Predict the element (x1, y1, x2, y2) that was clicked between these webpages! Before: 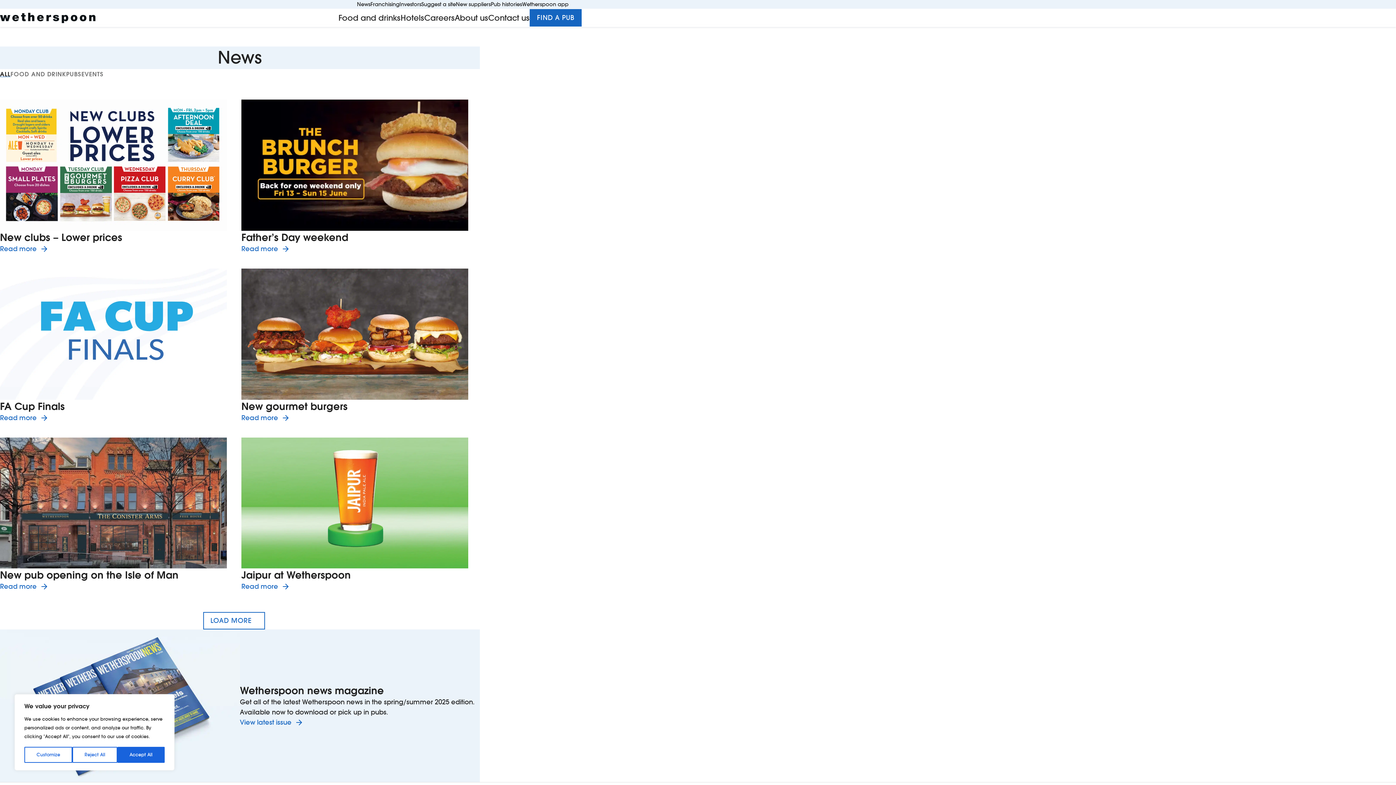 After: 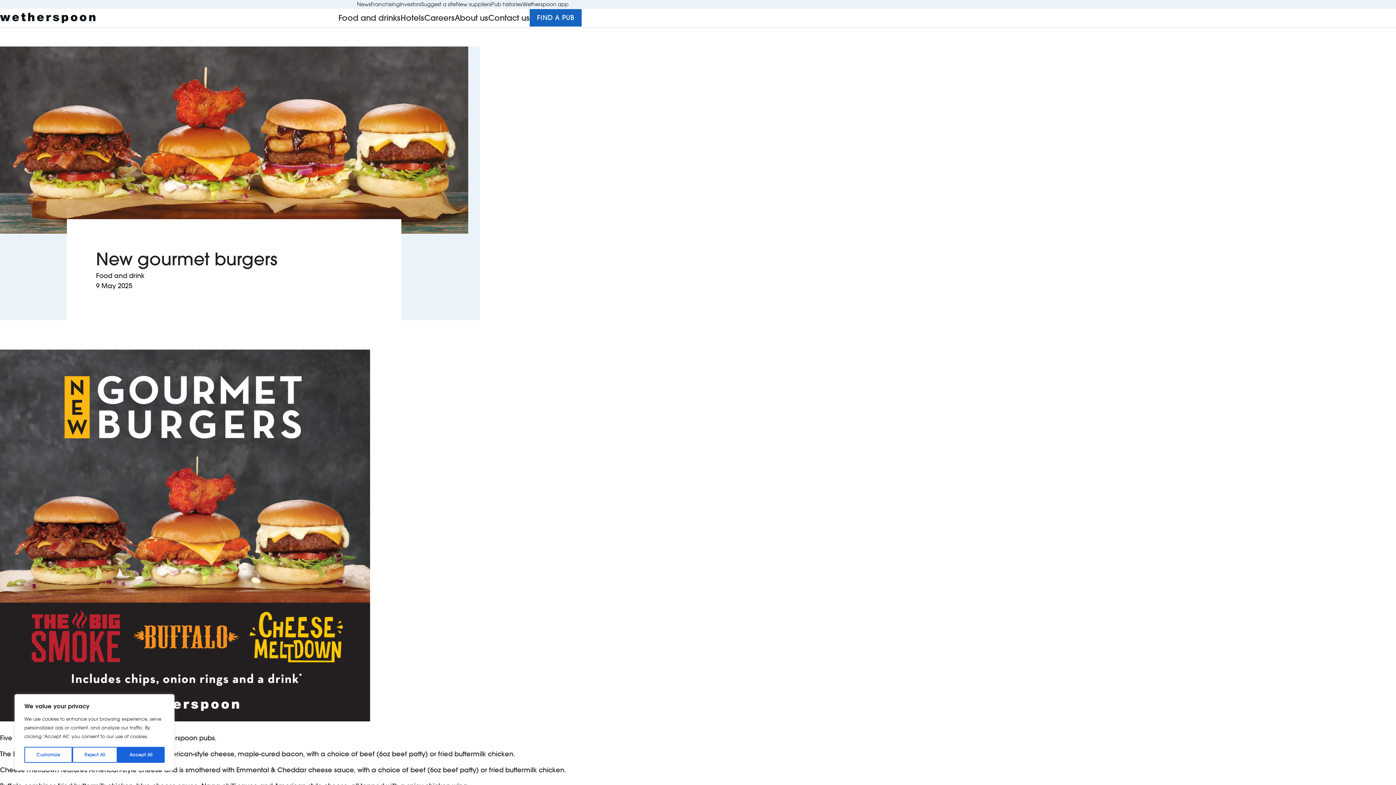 Action: label: Read more 
Read article on New gourmet burgers bbox: (241, 412, 291, 423)